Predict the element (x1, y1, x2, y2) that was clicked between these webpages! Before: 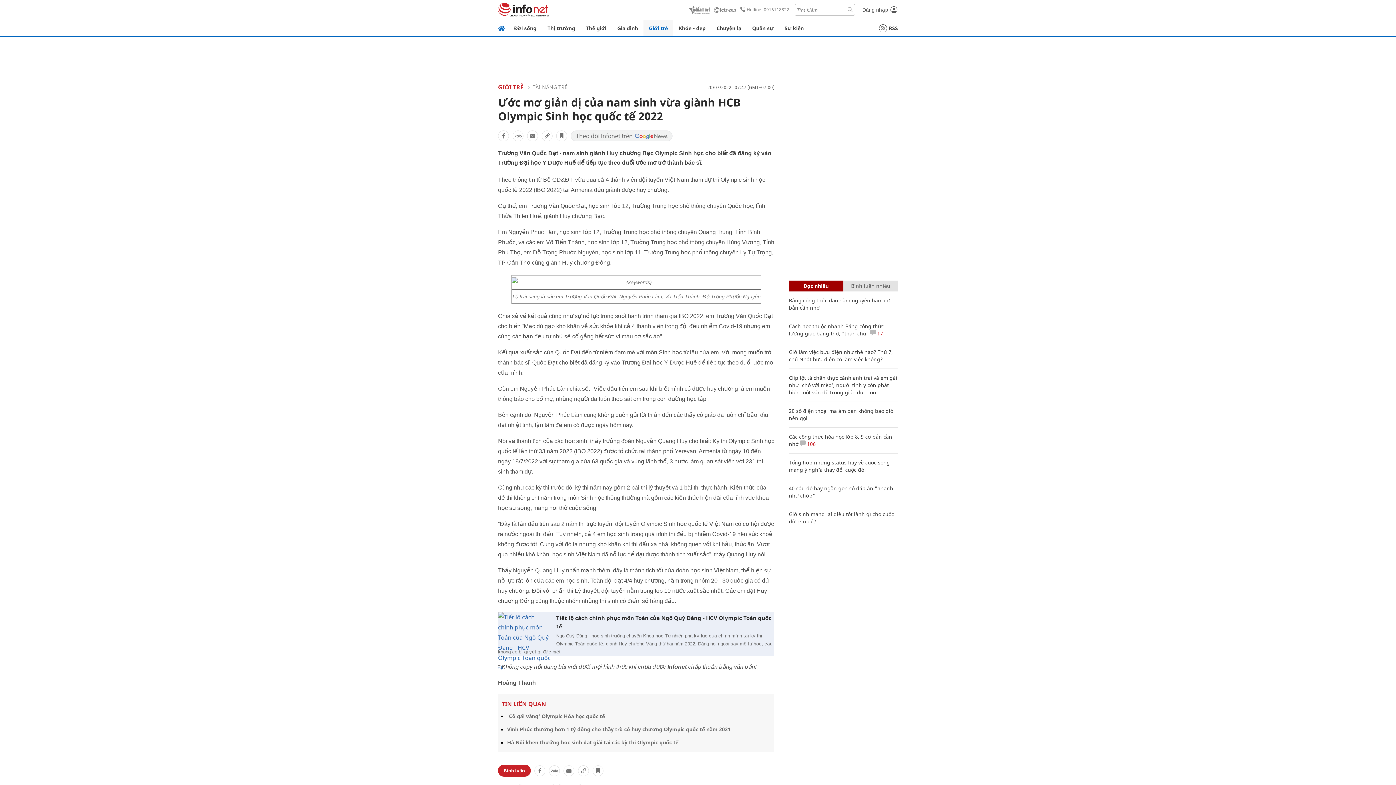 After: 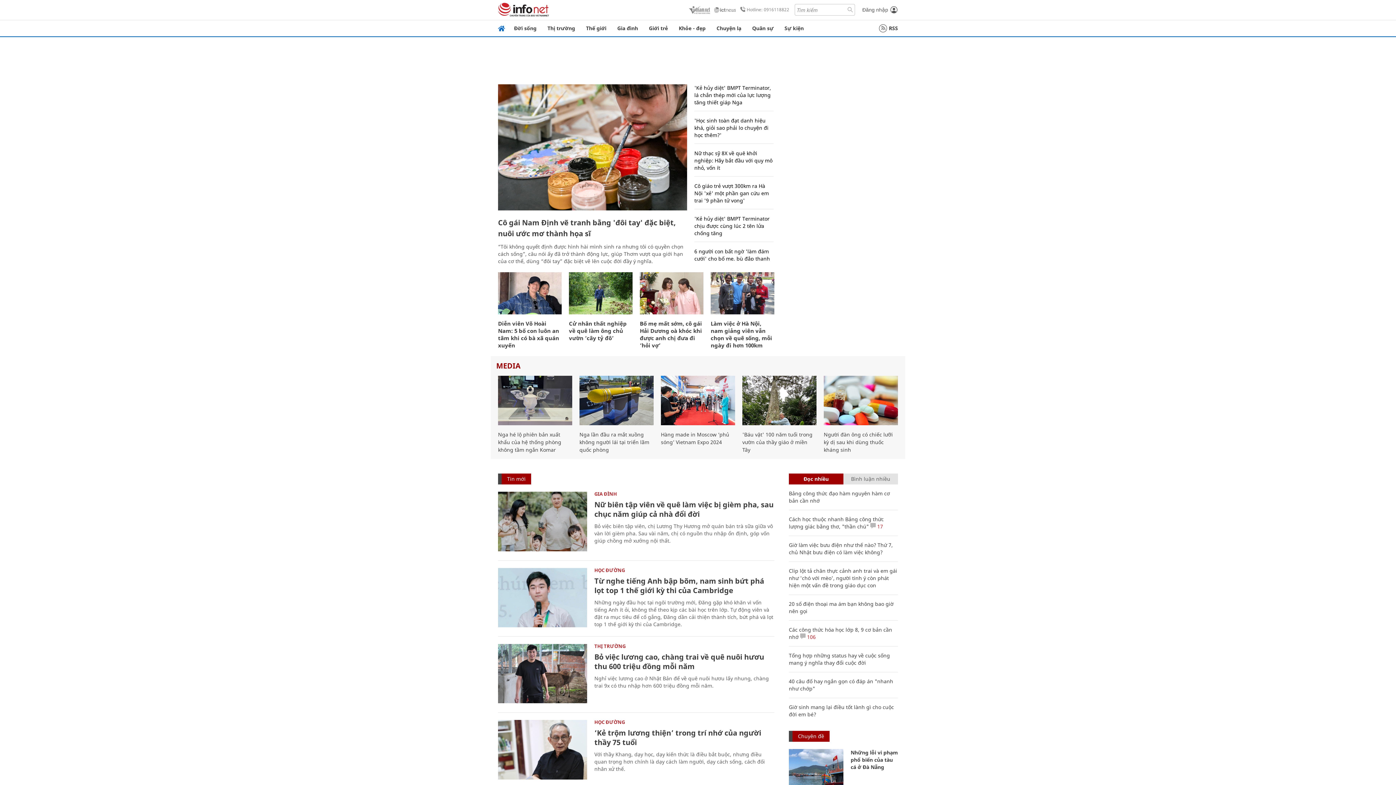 Action: bbox: (498, 2, 549, 17)